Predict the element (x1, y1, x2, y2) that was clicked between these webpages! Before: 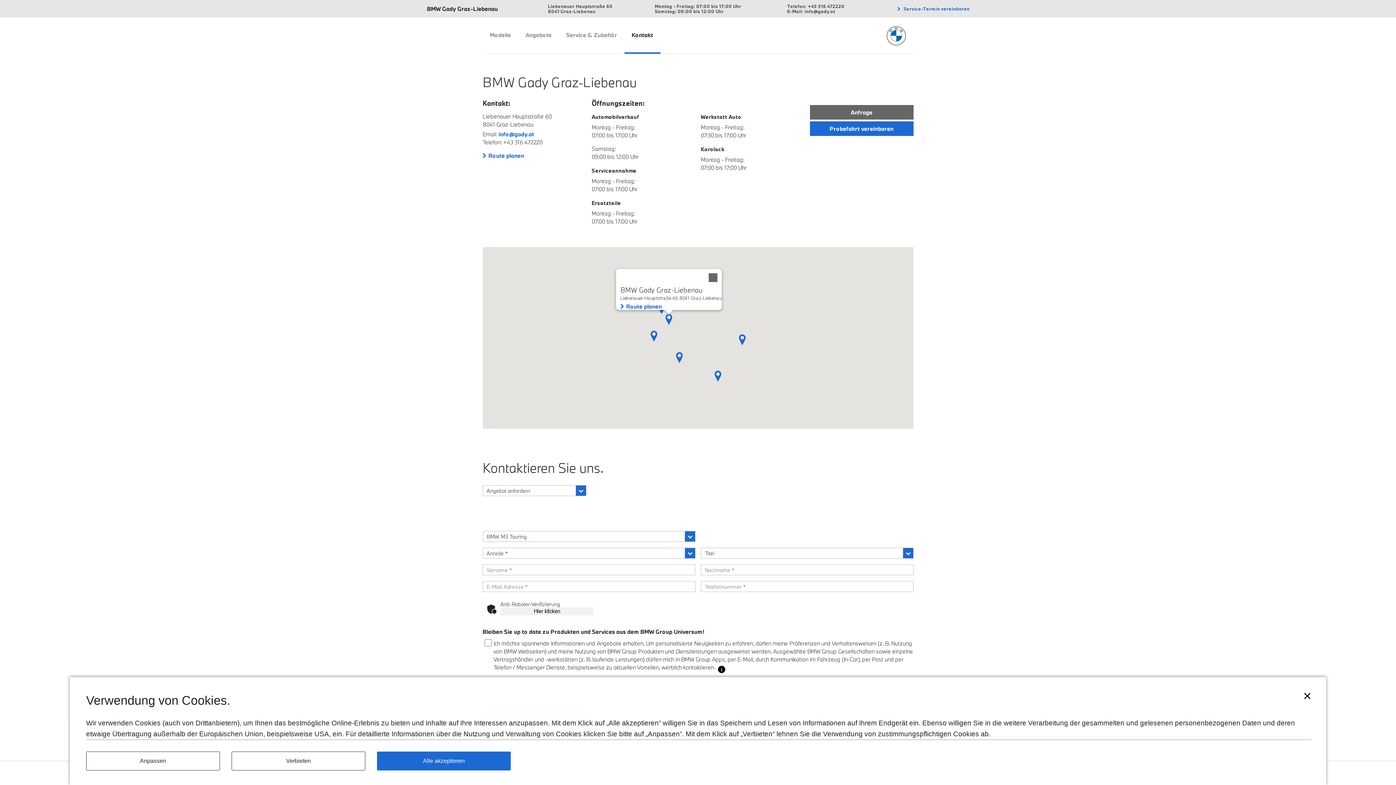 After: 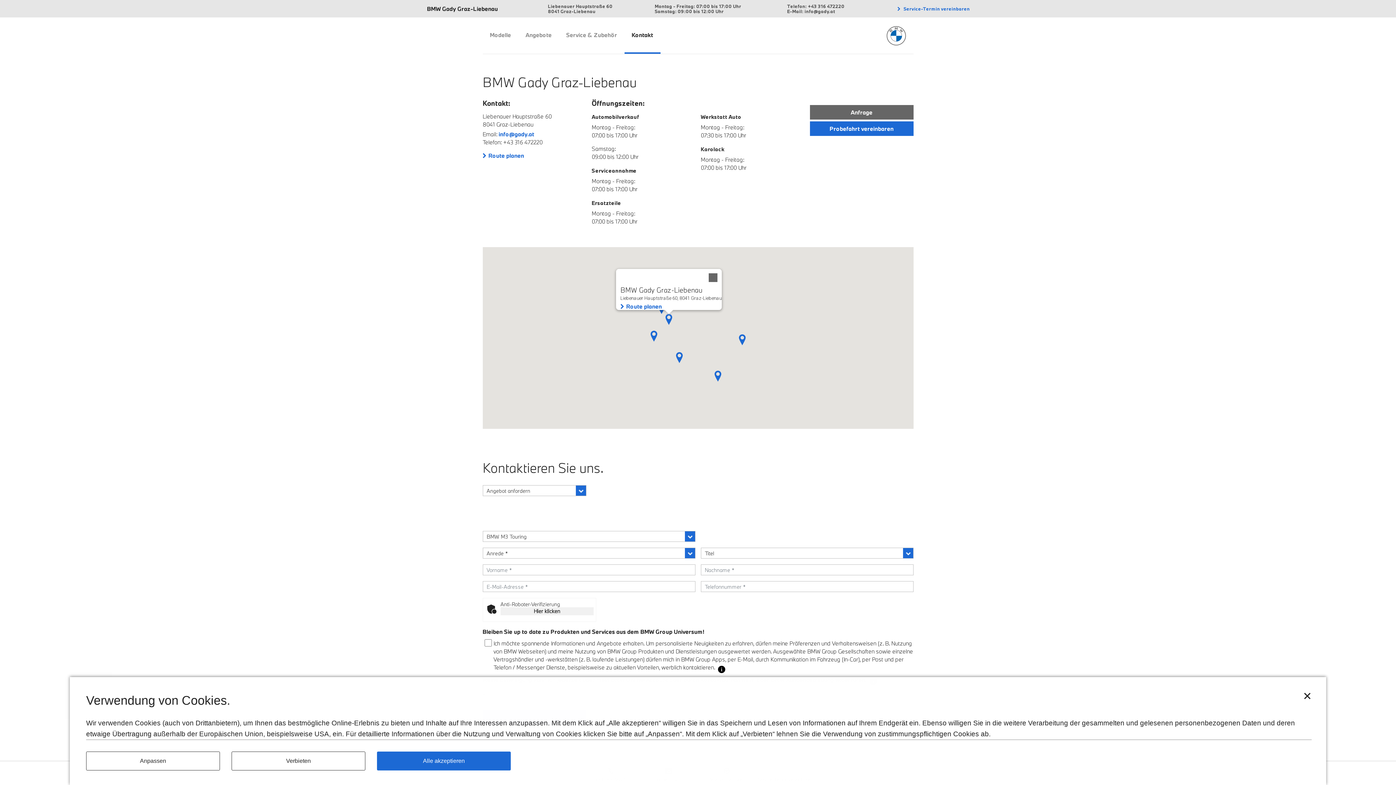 Action: bbox: (663, 314, 674, 325)